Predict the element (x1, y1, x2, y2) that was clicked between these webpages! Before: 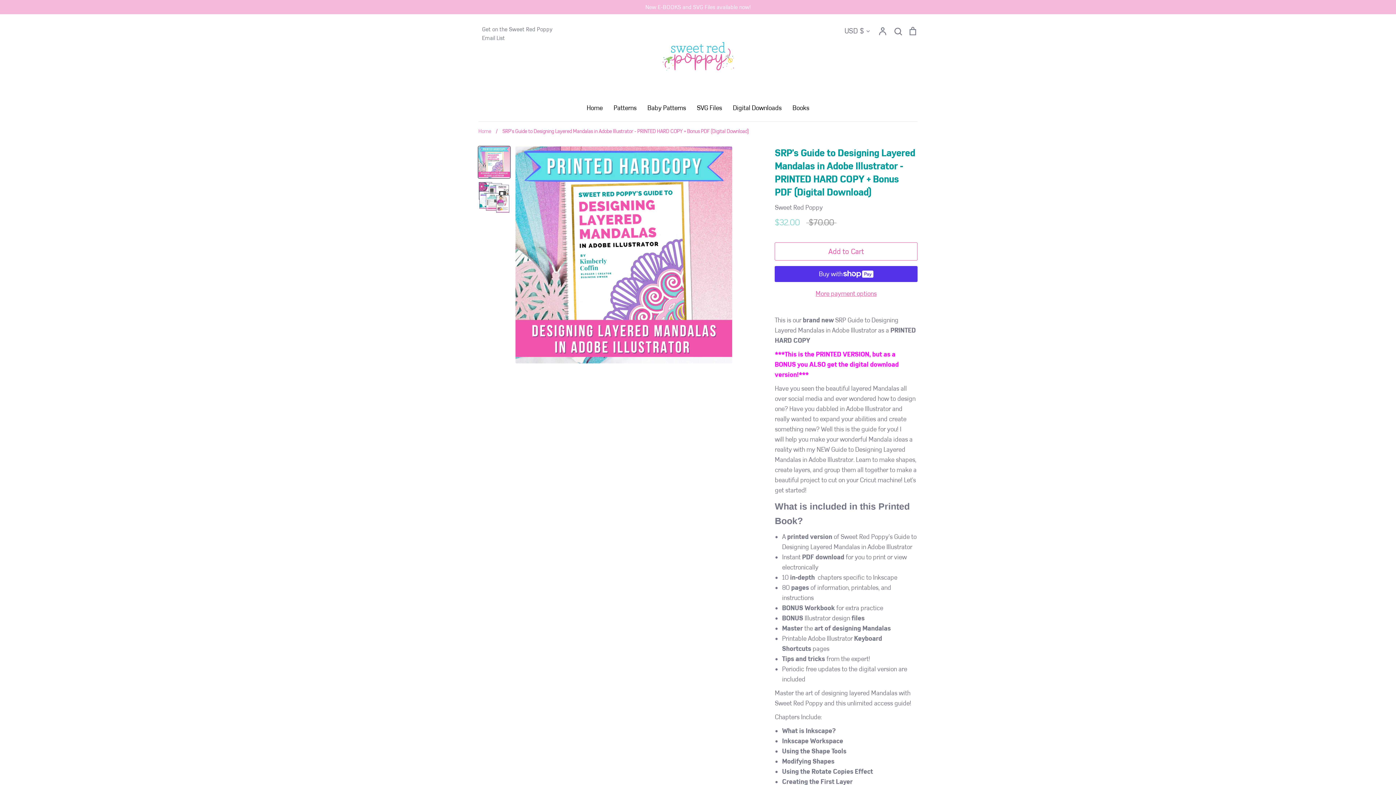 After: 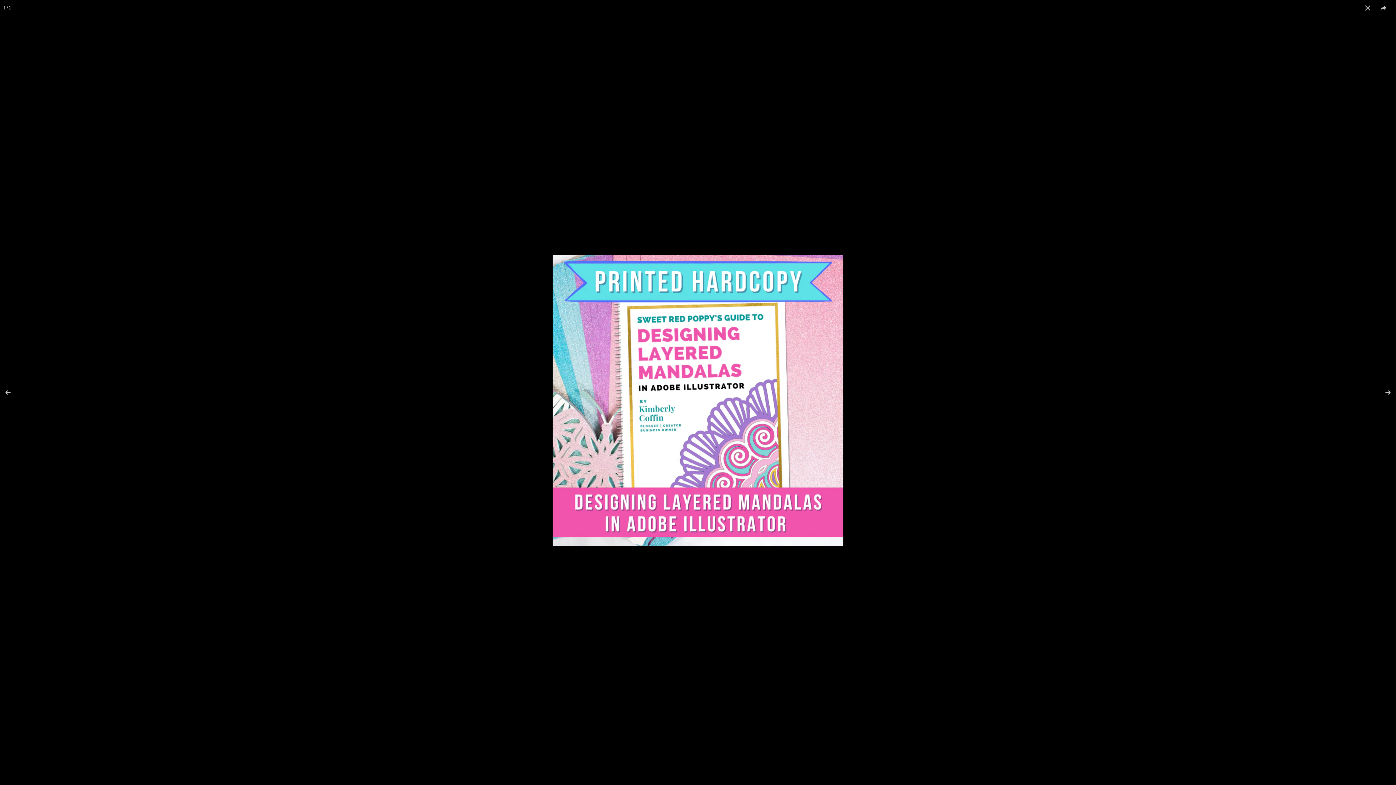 Action: bbox: (515, 146, 732, 363)